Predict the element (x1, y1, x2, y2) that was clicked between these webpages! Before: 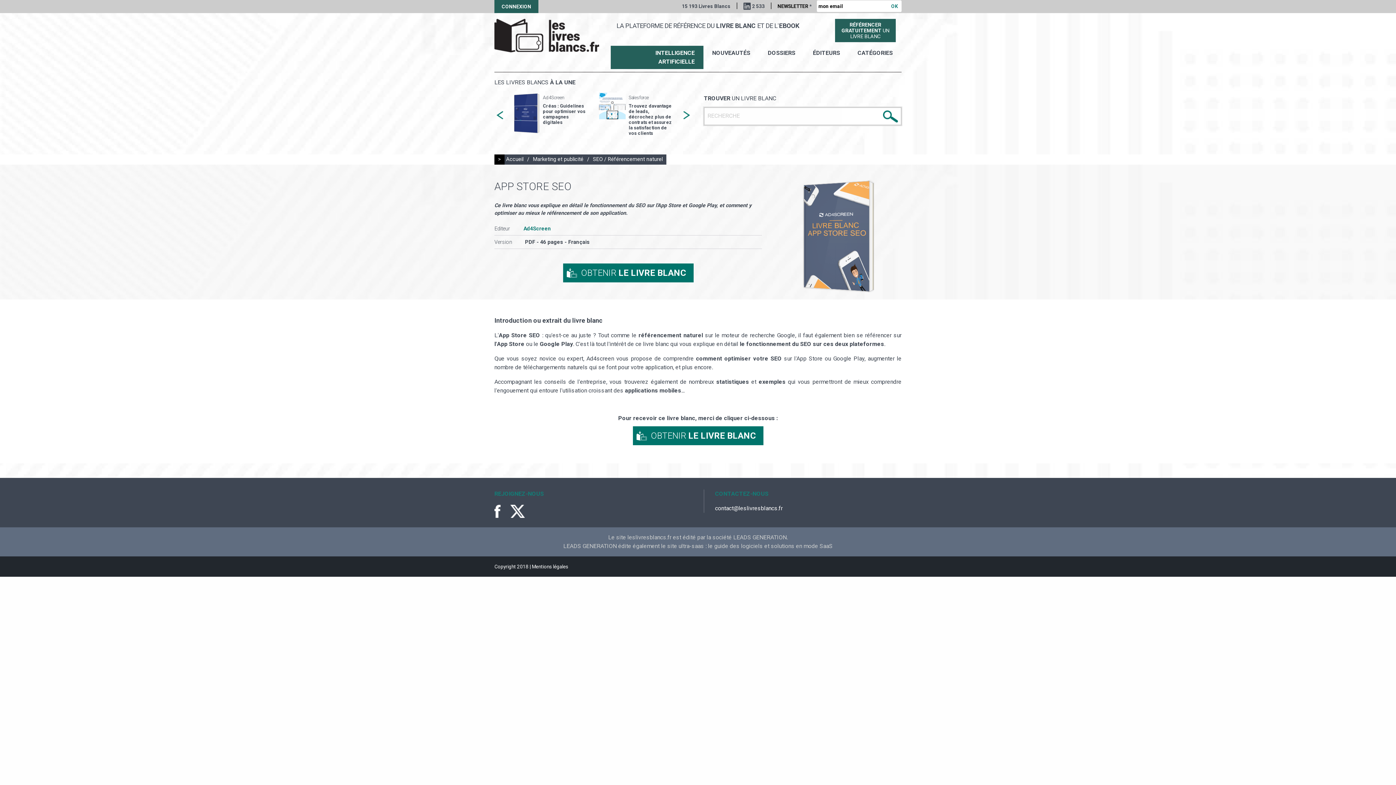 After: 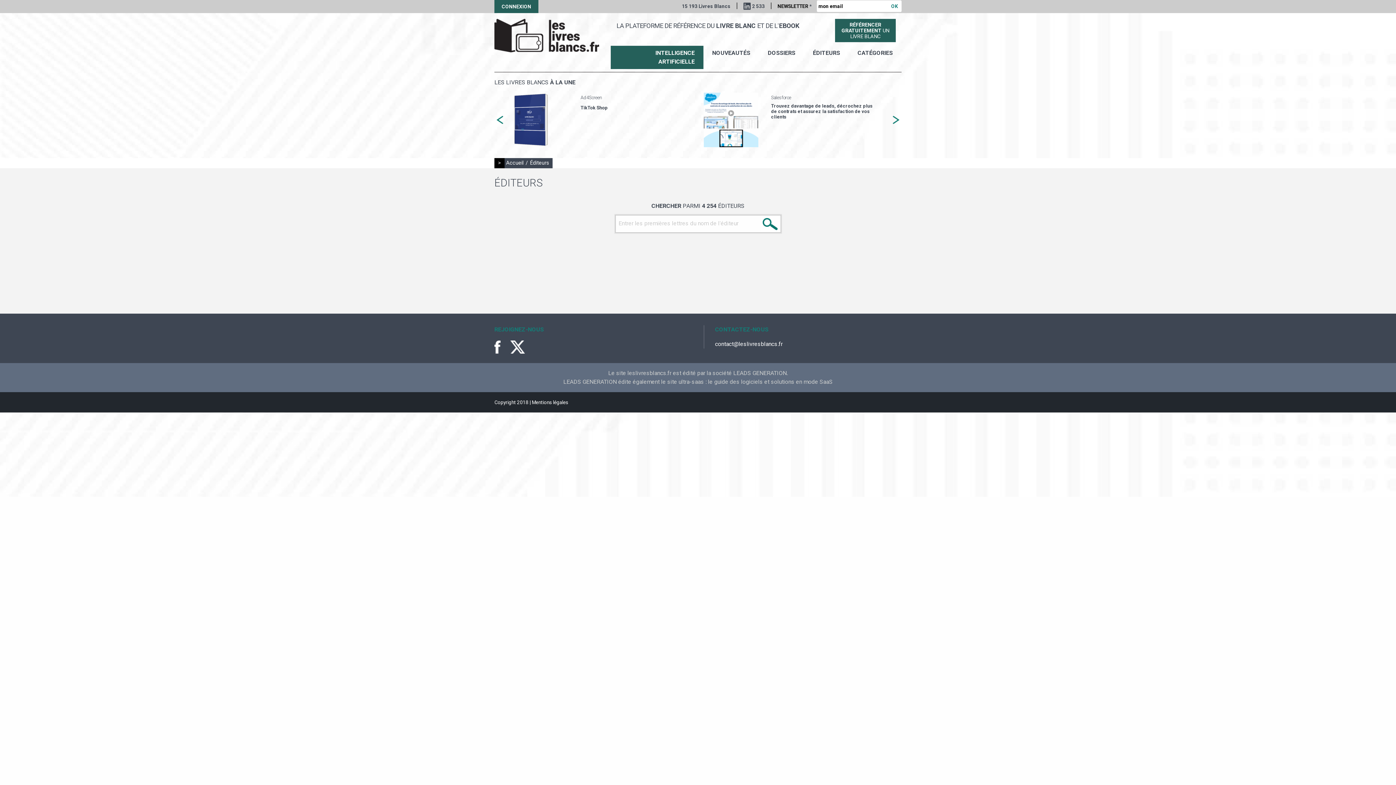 Action: bbox: (804, 45, 849, 60) label: ÉDITEURS